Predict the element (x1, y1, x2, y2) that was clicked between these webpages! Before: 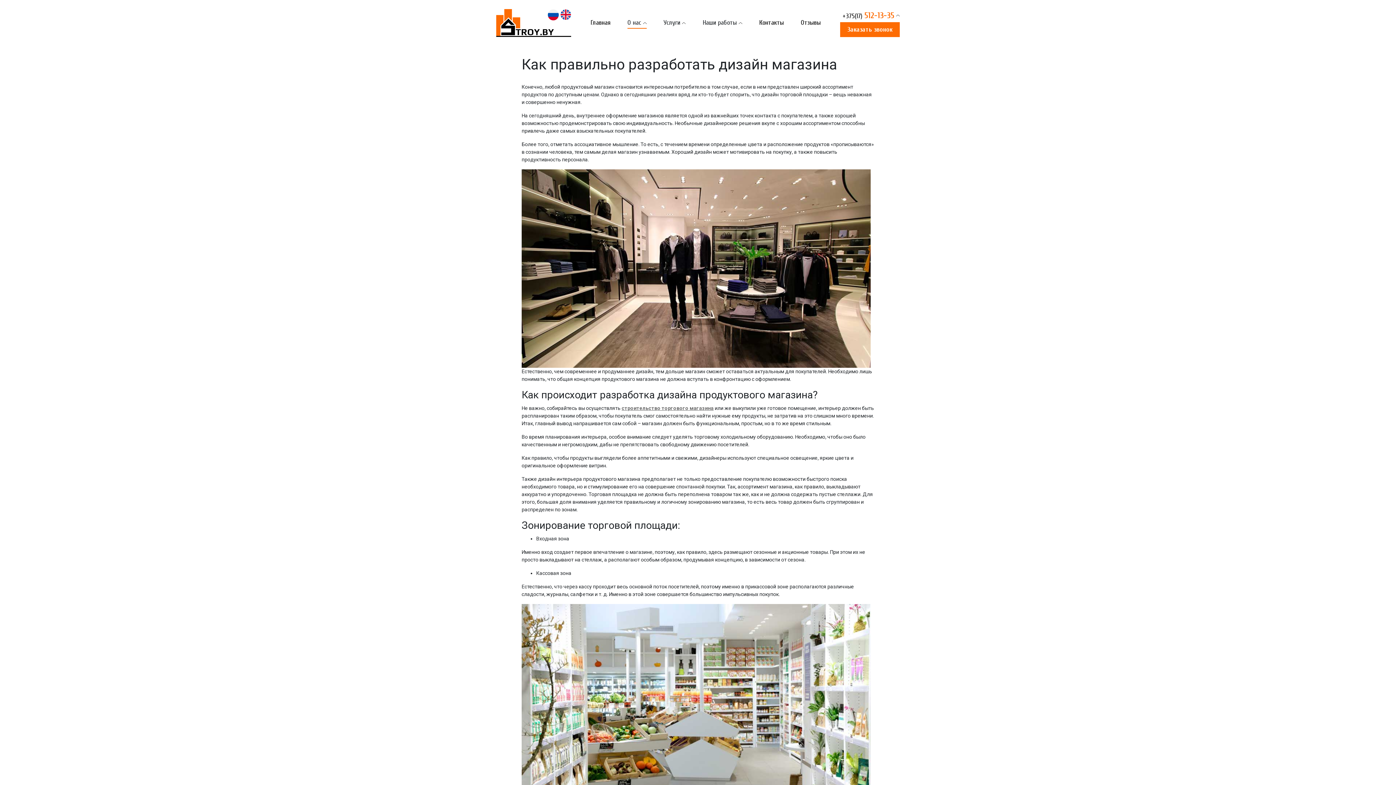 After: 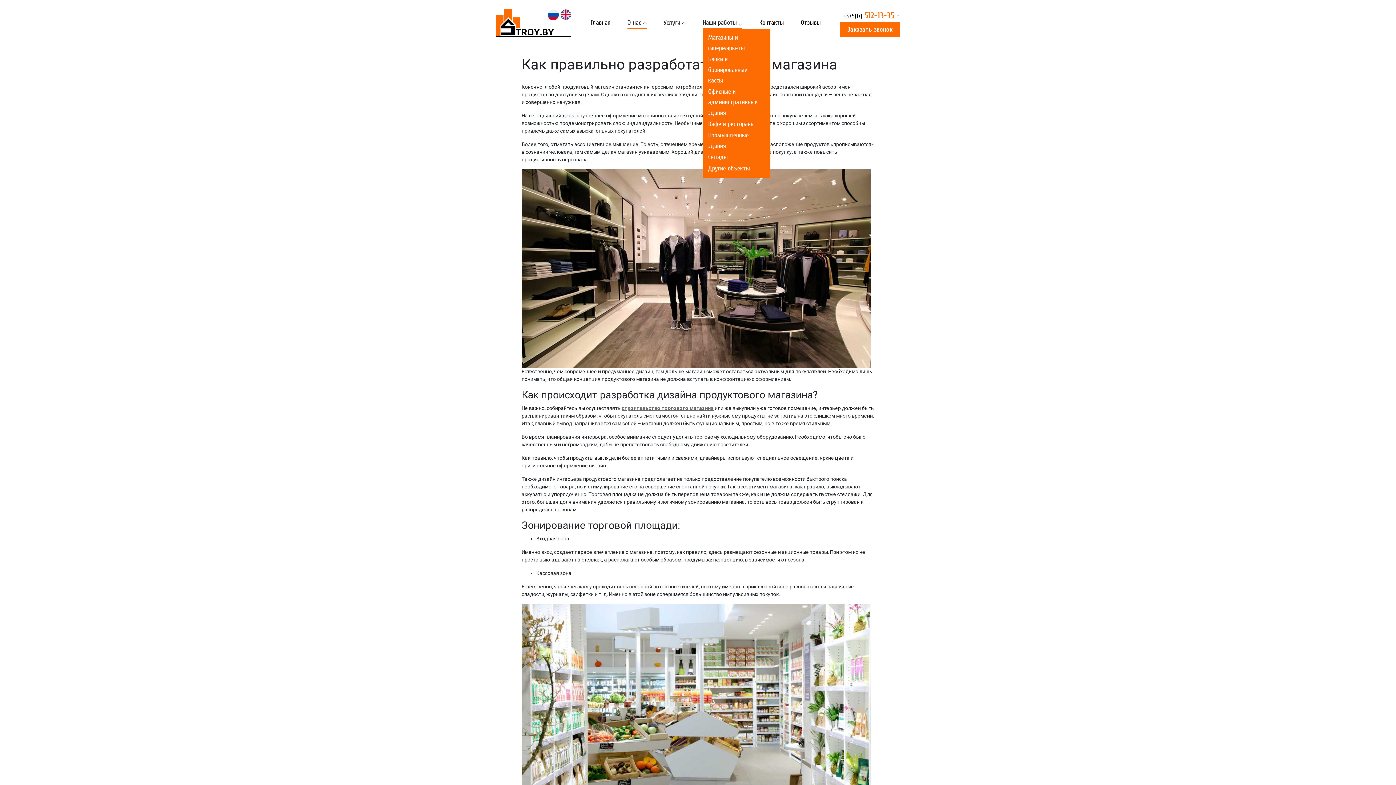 Action: label: Наши работы bbox: (702, 17, 742, 28)